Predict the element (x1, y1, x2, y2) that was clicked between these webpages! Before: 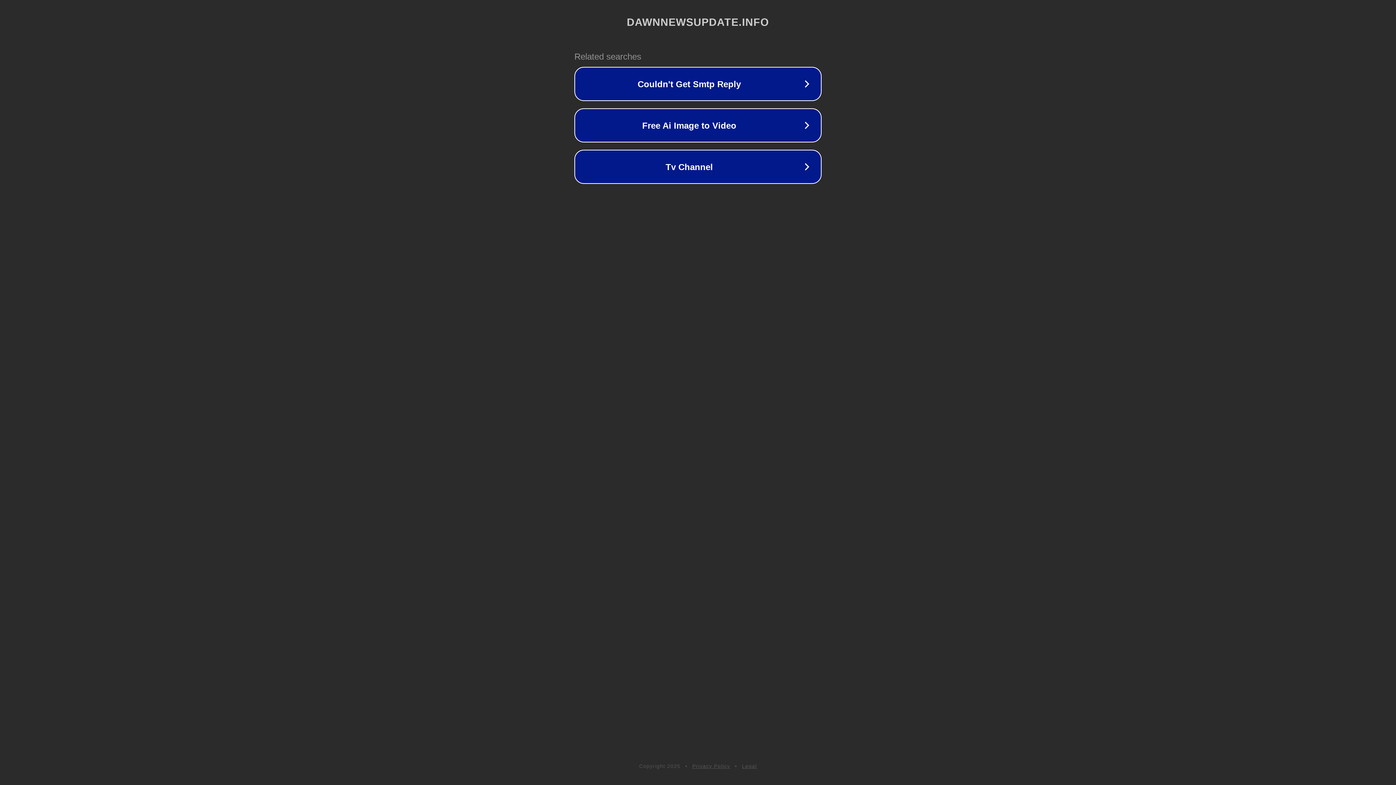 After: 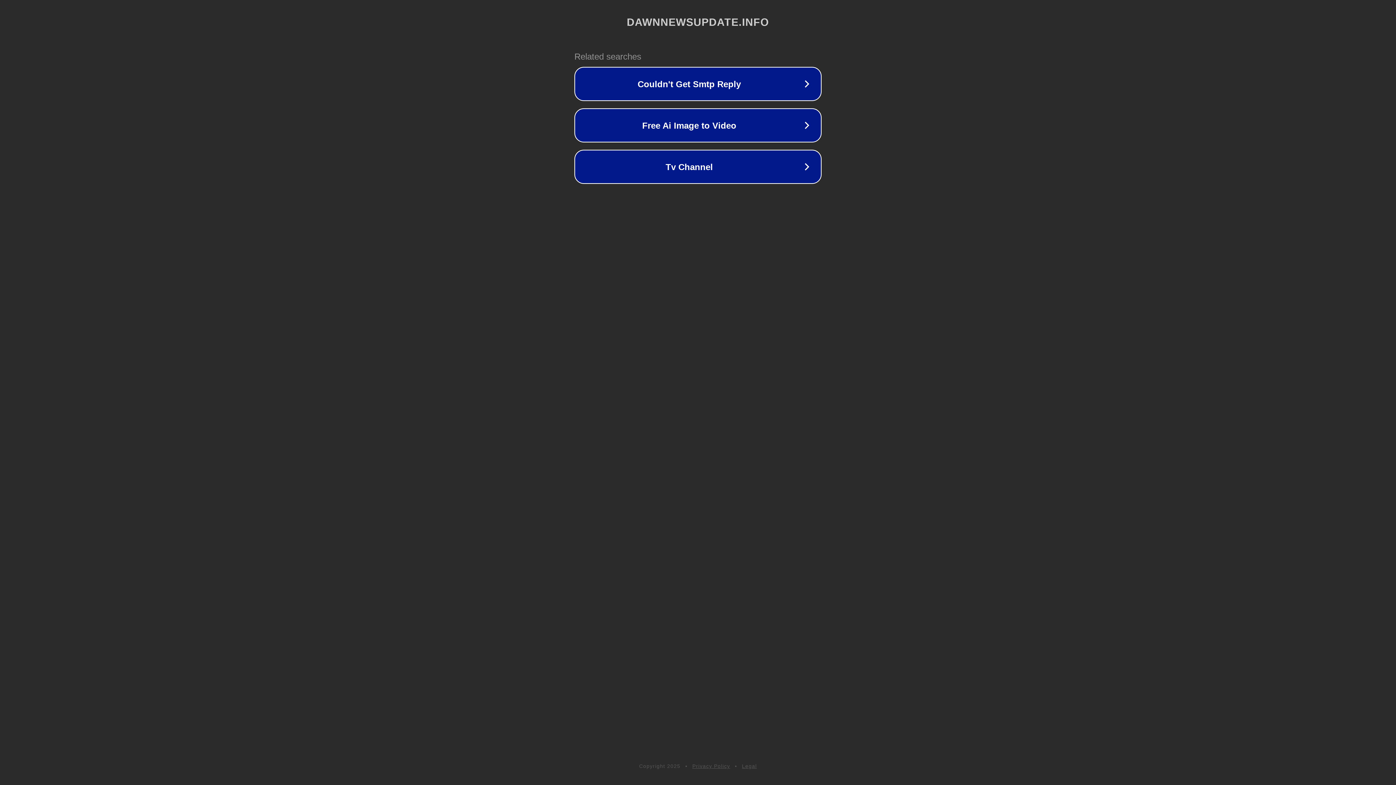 Action: label: Legal bbox: (742, 763, 757, 769)